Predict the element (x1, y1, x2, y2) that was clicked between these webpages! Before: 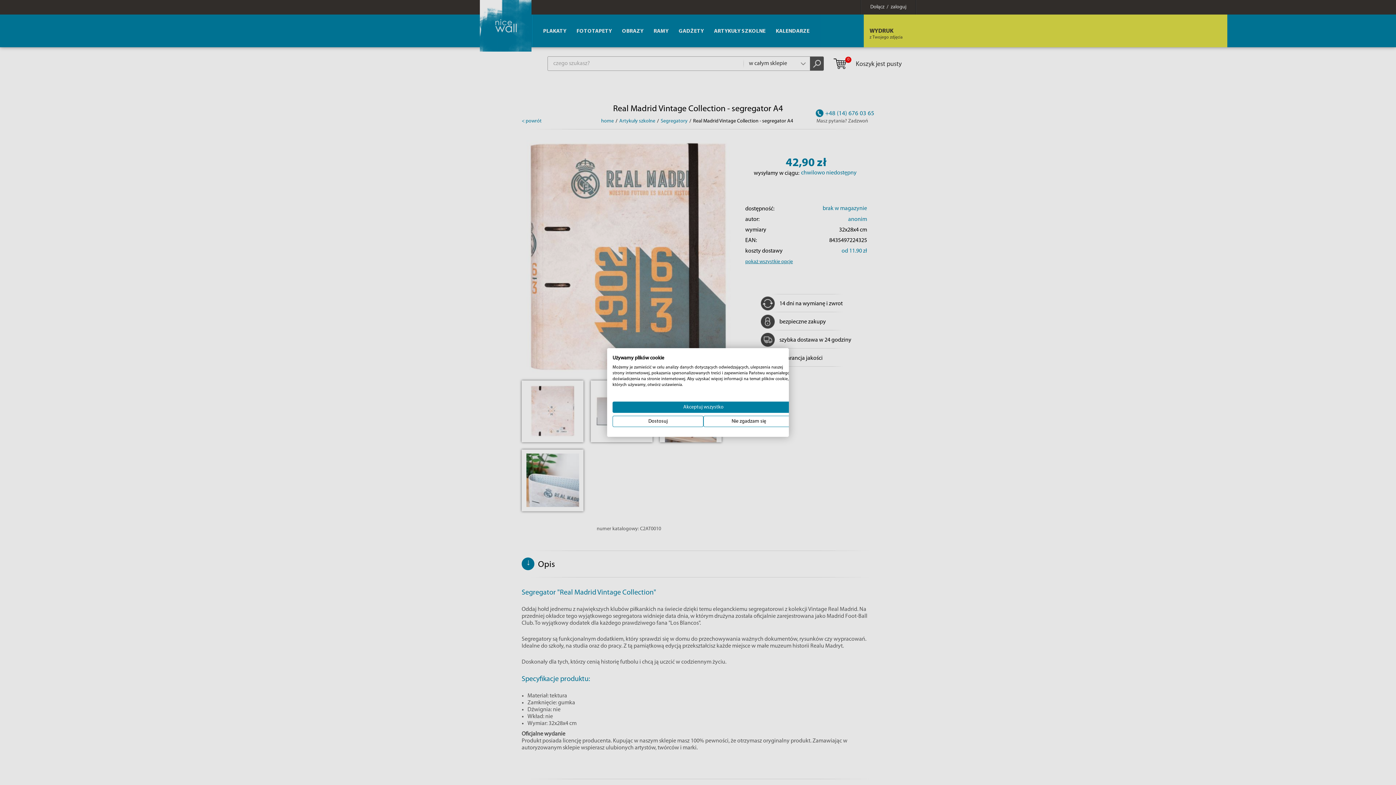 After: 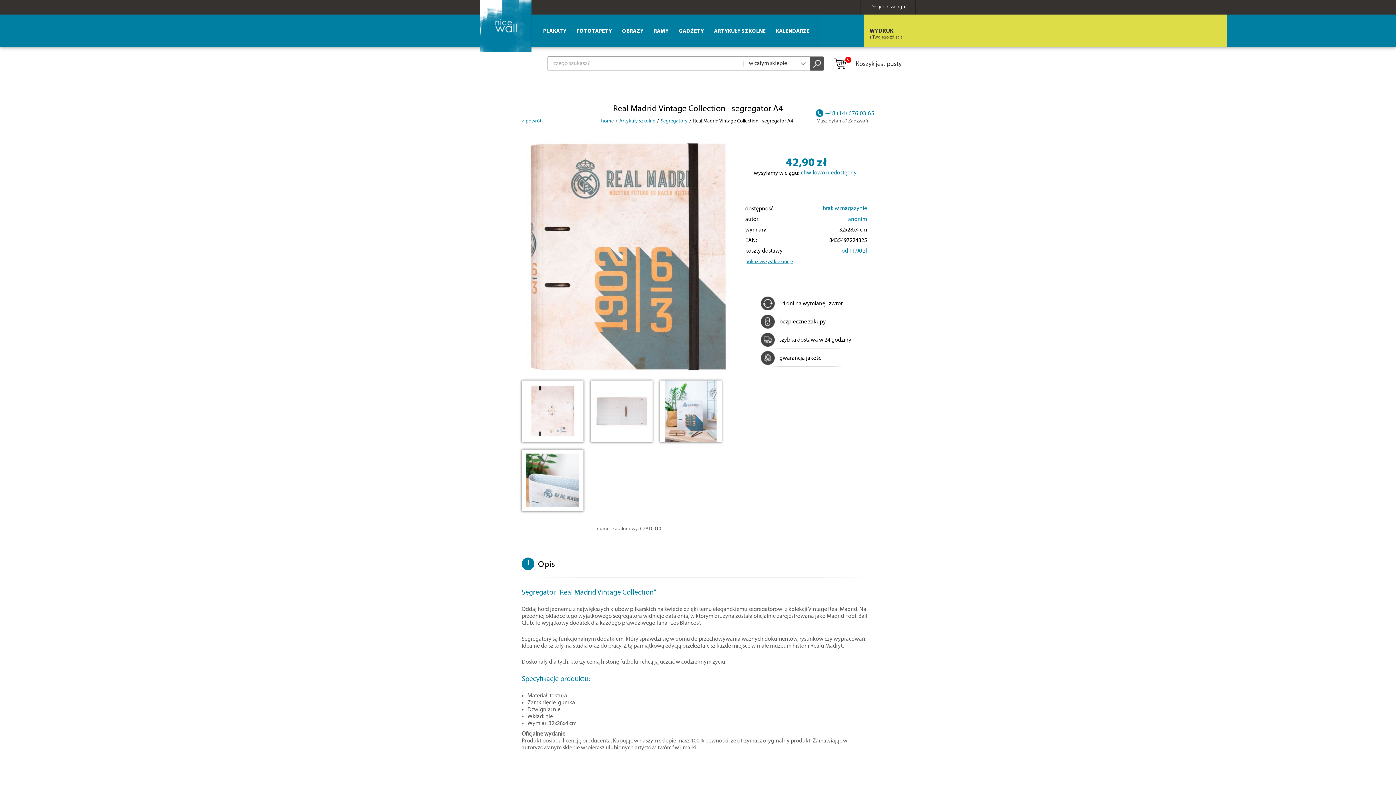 Action: bbox: (703, 416, 794, 427) label: Odrzuć wszystkie cookies